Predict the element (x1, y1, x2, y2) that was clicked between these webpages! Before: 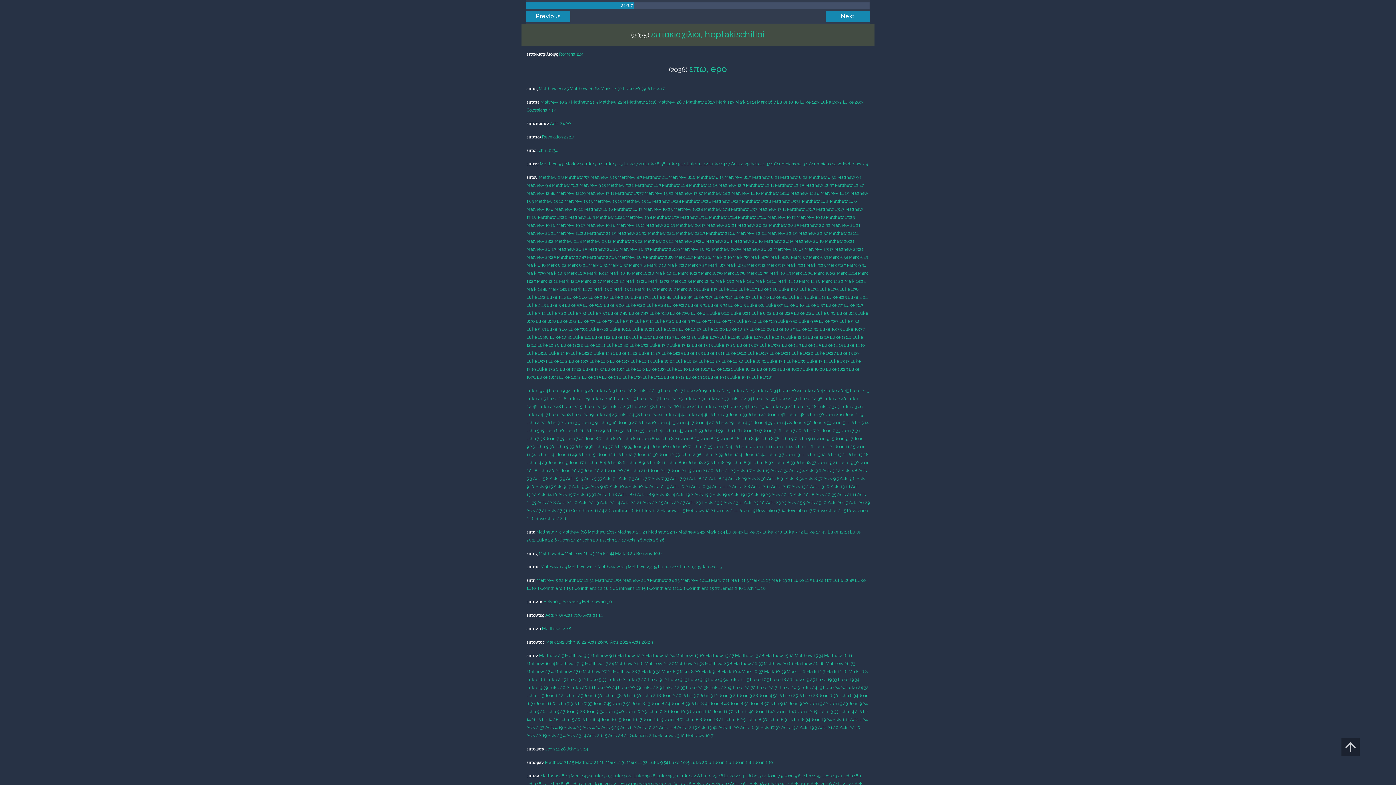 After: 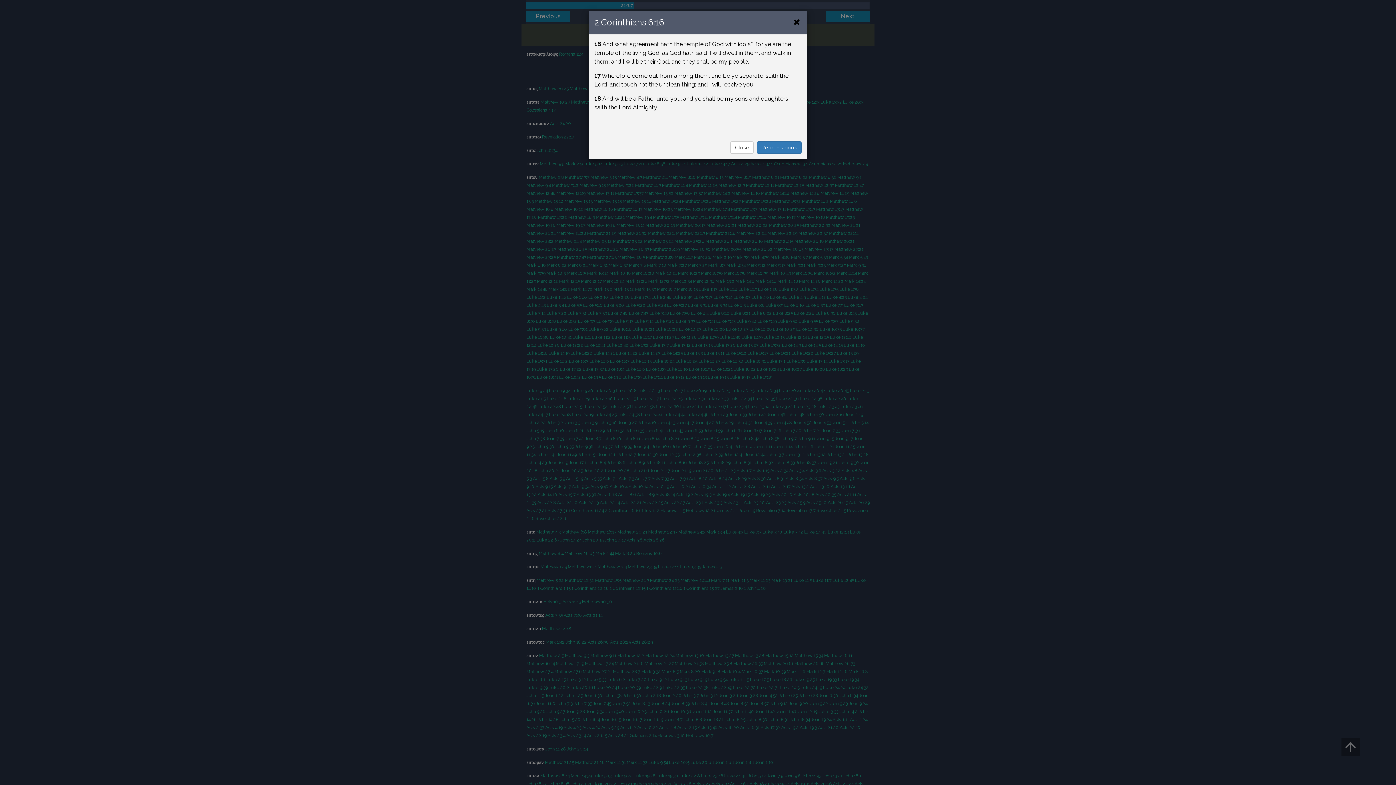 Action: bbox: (605, 508, 640, 513) label: 2 Corinthians 6:16